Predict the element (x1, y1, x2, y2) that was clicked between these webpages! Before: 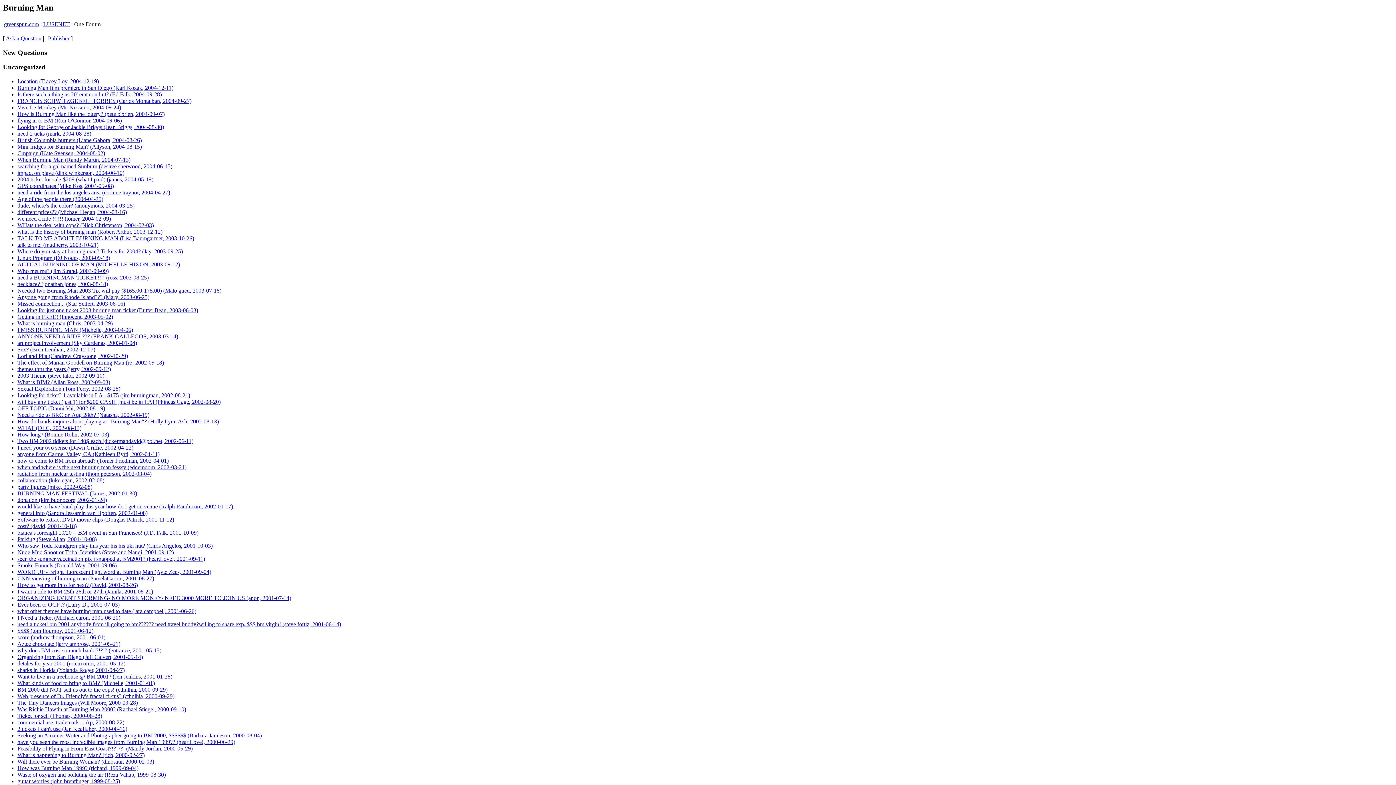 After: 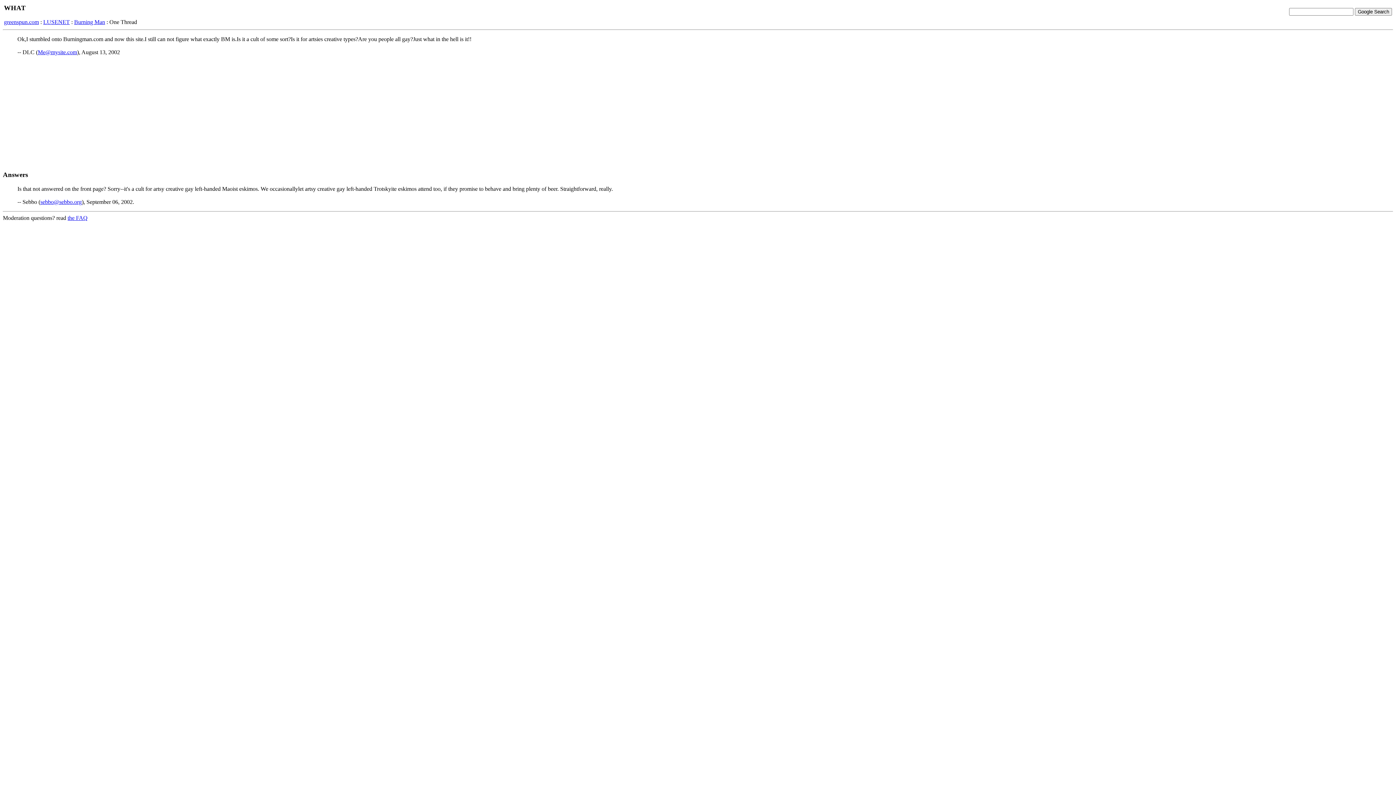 Action: bbox: (17, 425, 81, 431) label: WHAT (DLC, 2002-08-13)